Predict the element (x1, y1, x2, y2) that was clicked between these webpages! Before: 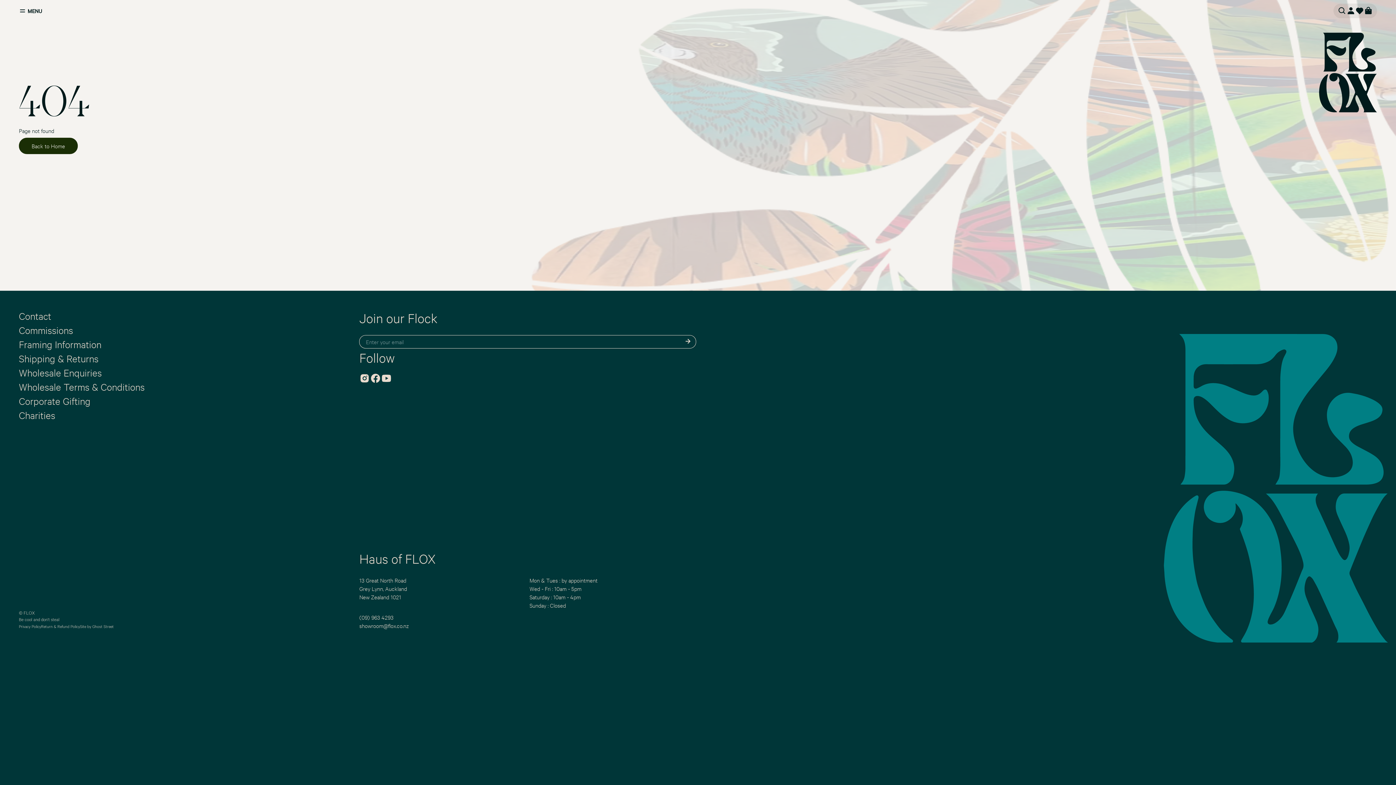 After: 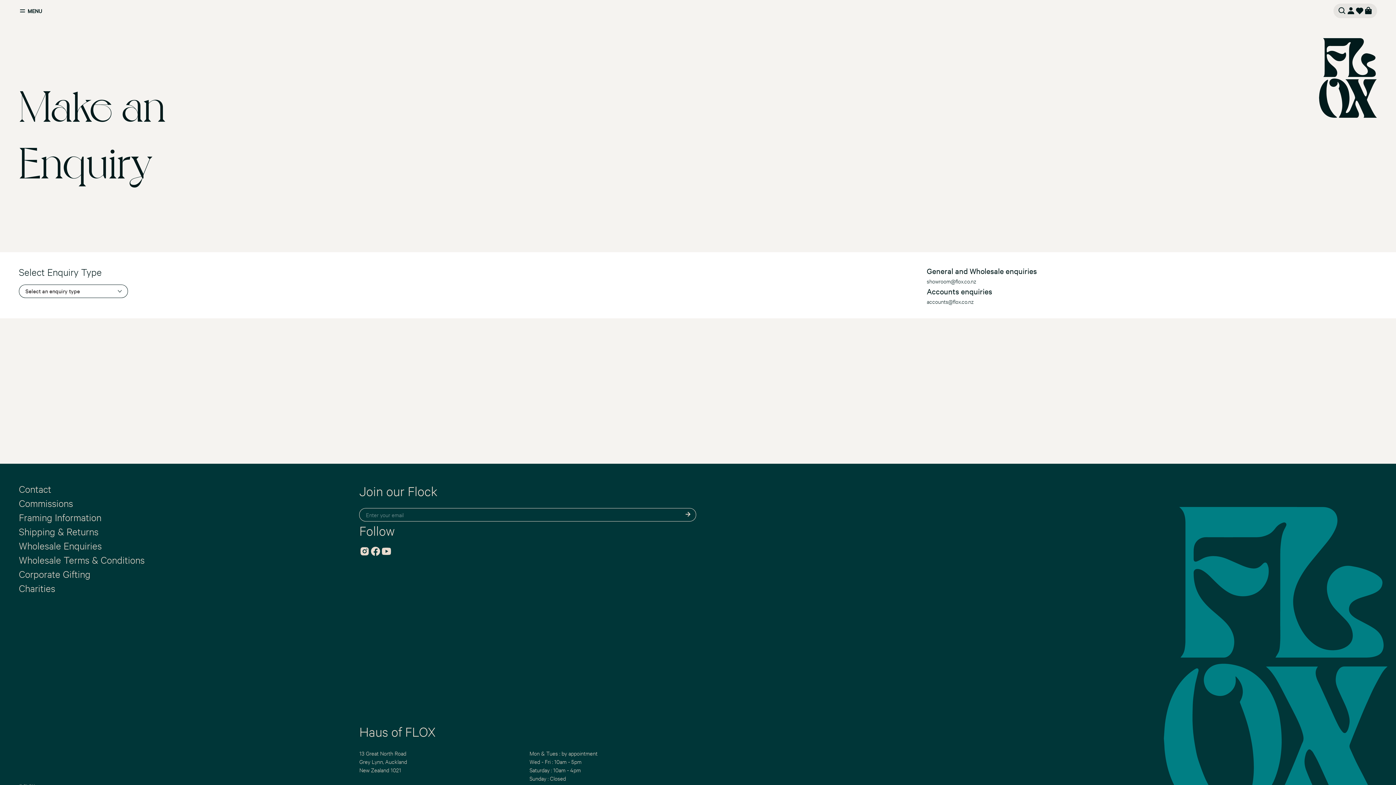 Action: label: Wholesale Enquiries bbox: (18, 366, 101, 378)